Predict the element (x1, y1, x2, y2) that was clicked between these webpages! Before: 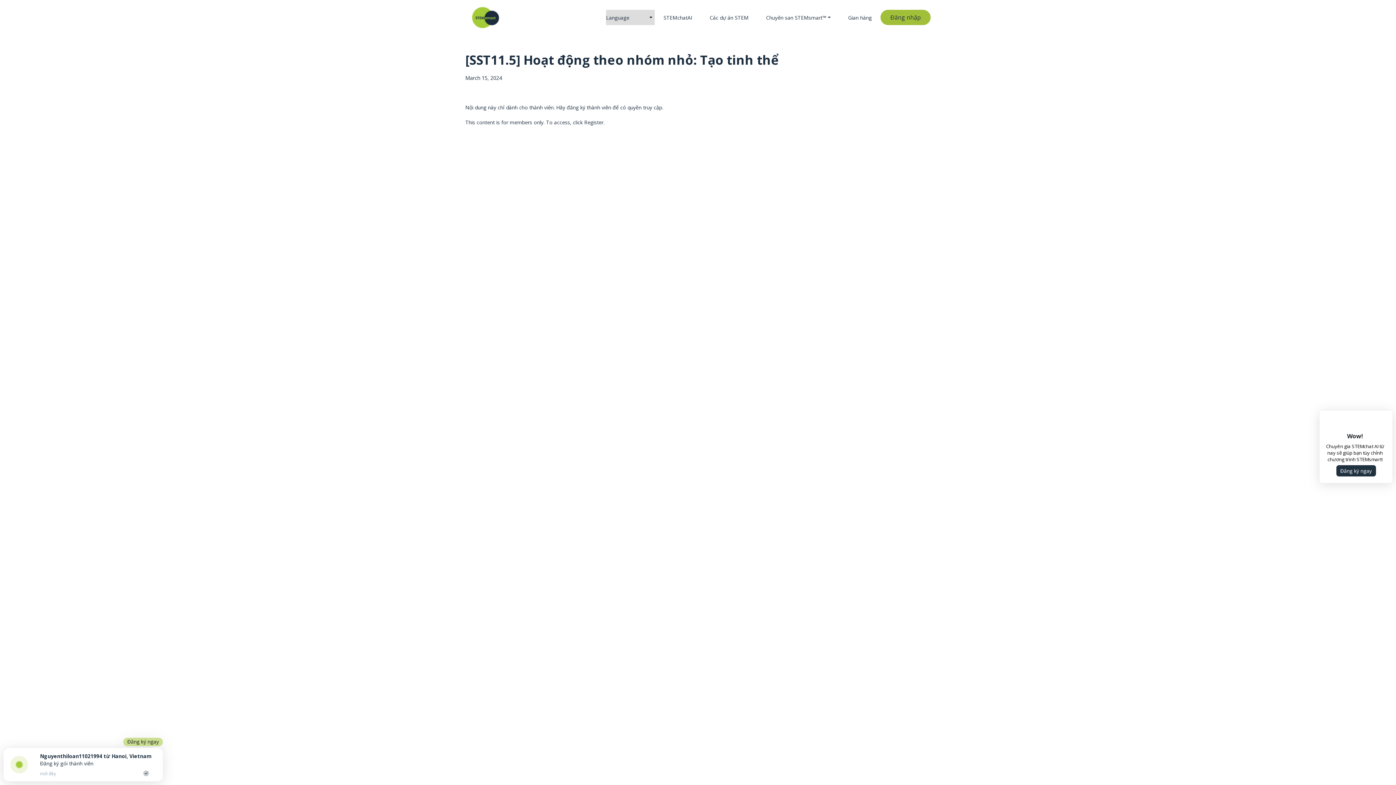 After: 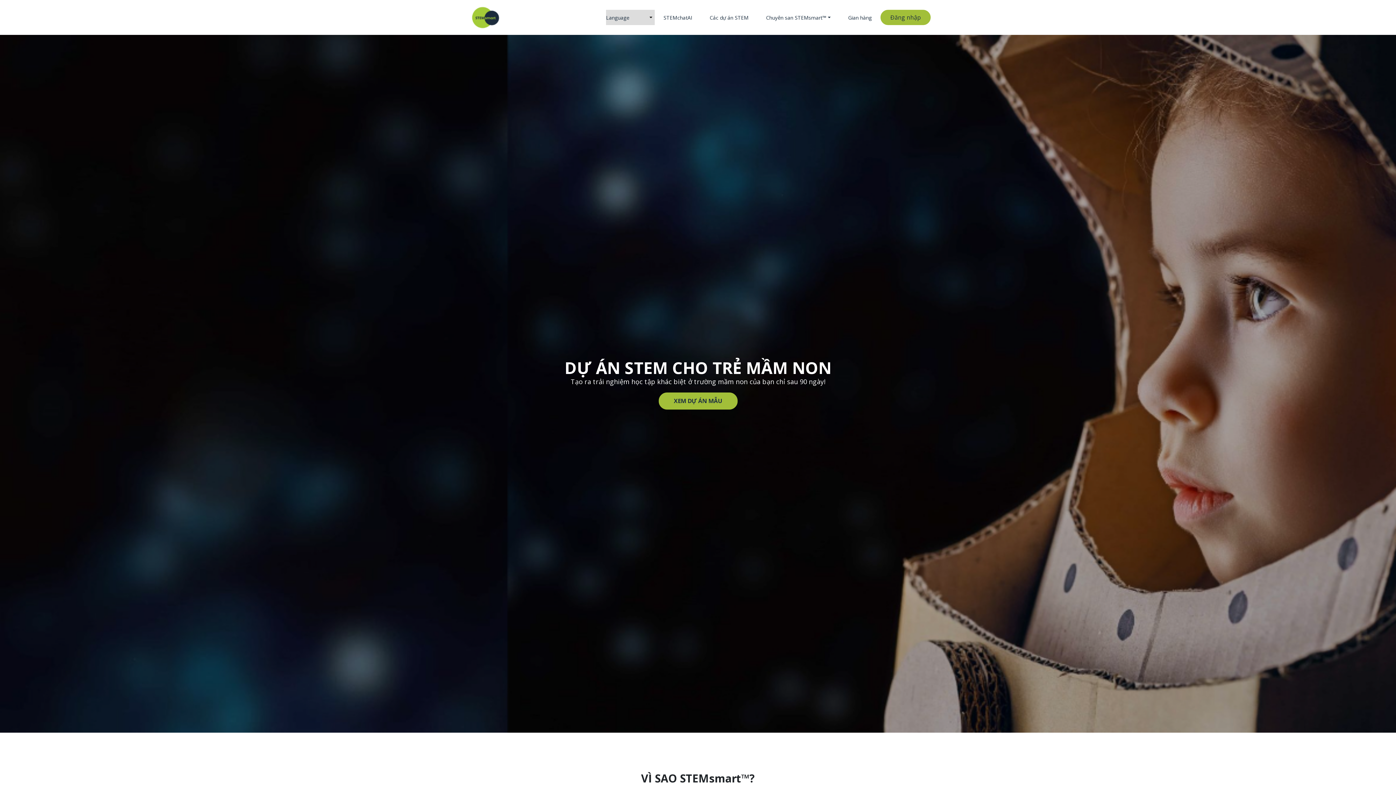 Action: bbox: (465, 2, 574, 32)